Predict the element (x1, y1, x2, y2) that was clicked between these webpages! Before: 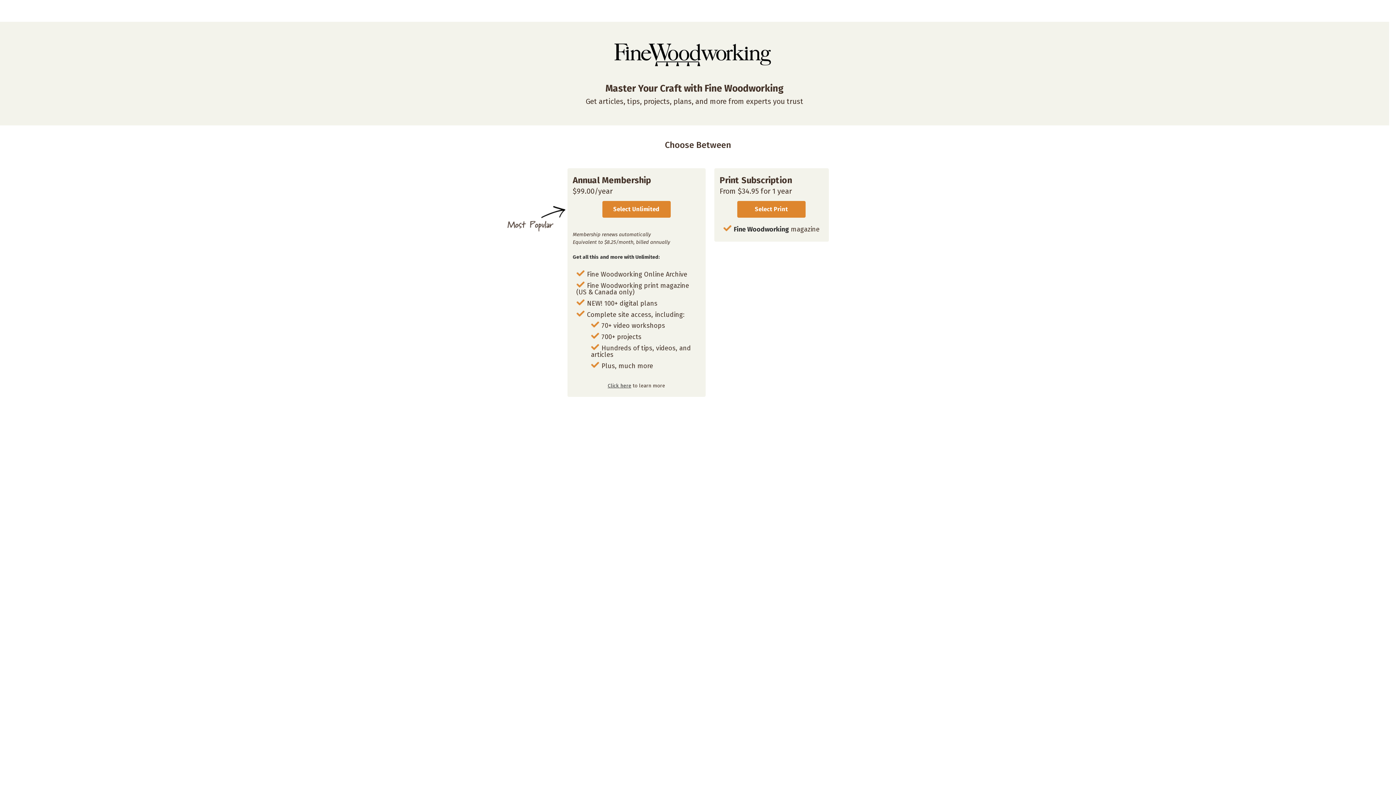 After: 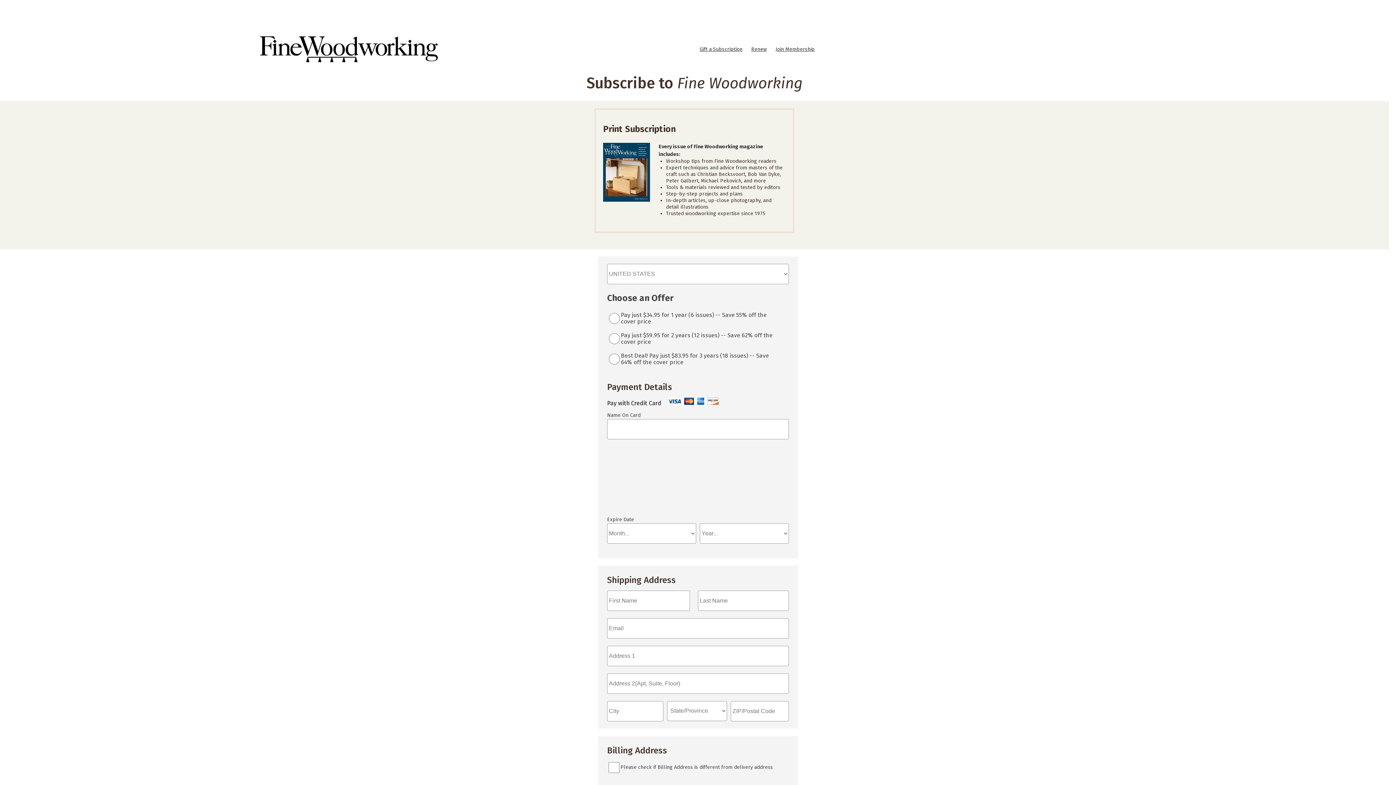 Action: bbox: (737, 201, 805, 217) label: Select Print